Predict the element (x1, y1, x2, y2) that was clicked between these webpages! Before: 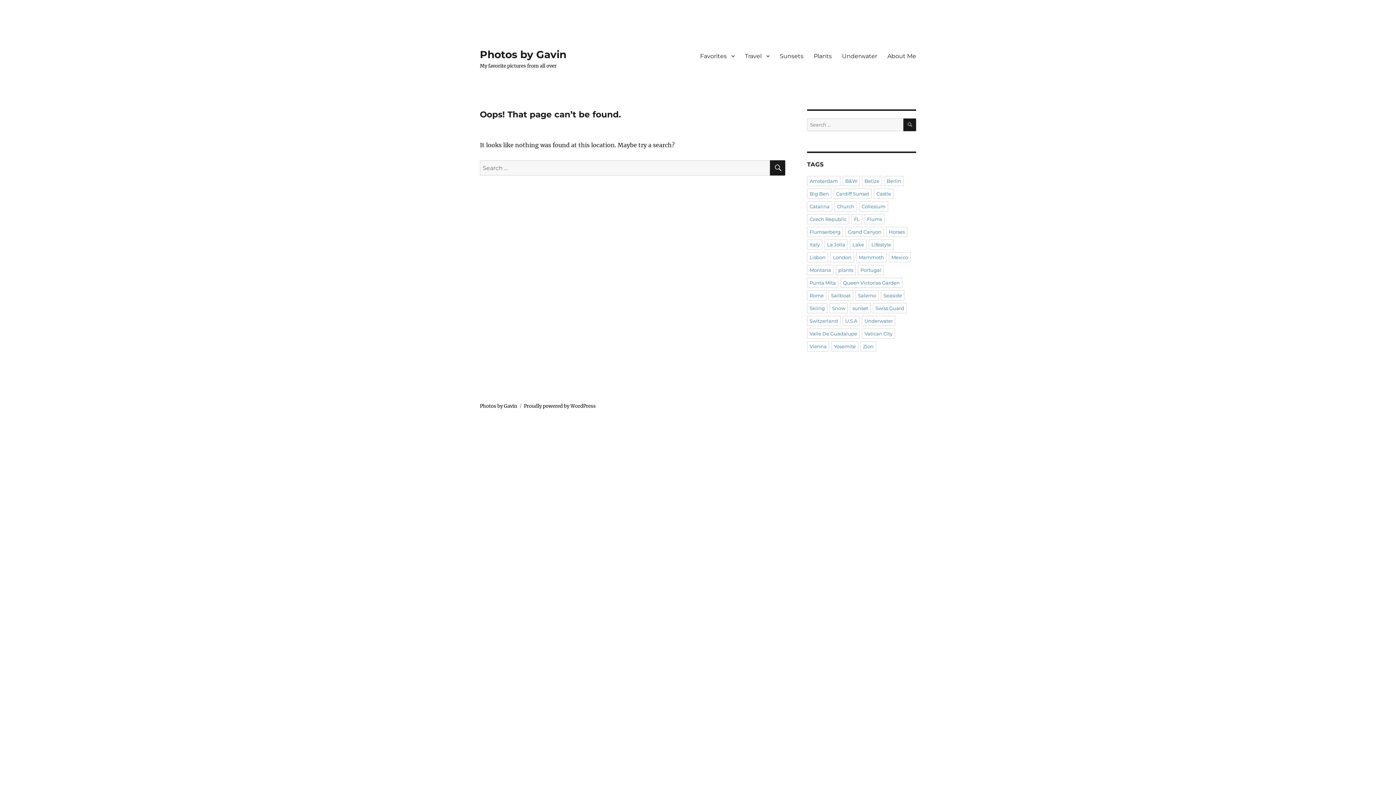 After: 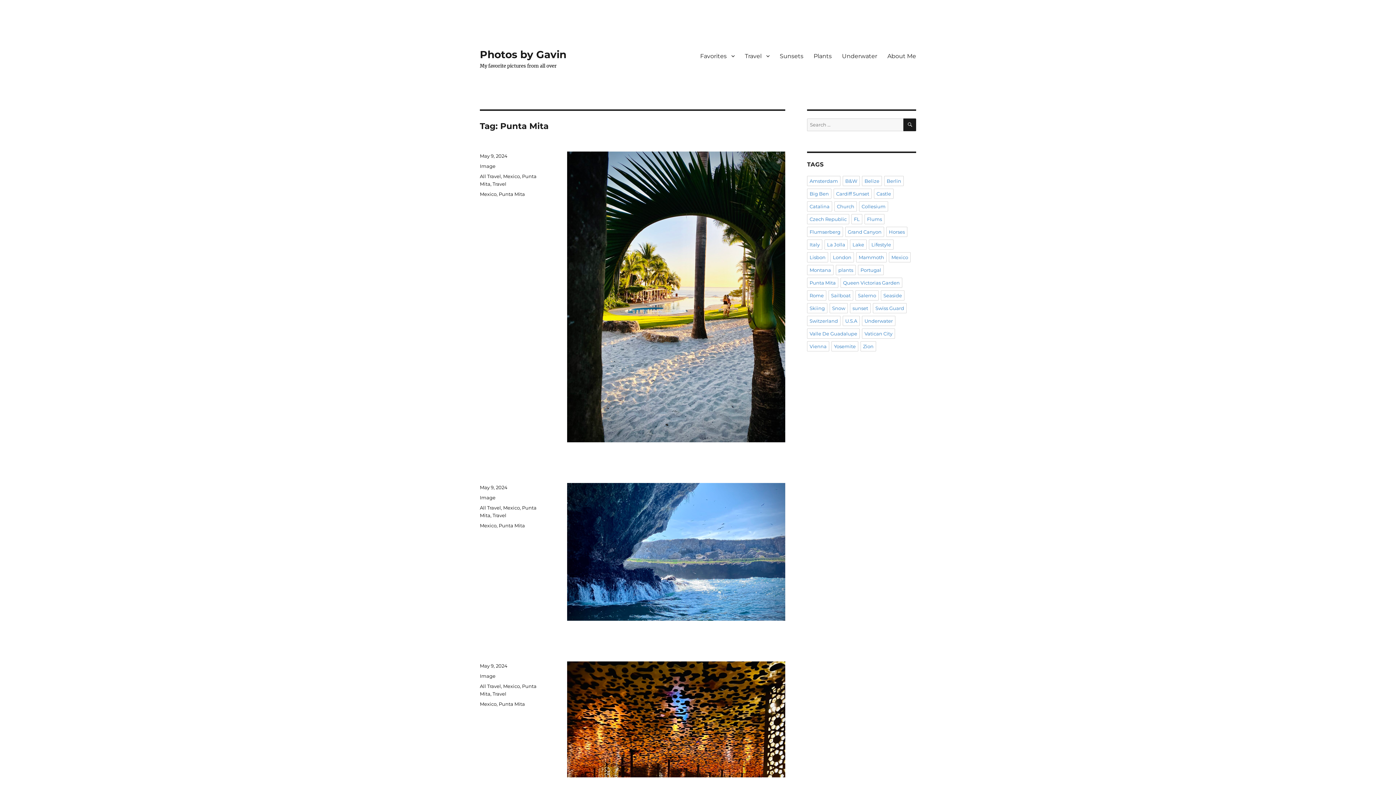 Action: bbox: (807, 277, 838, 288) label: Punta Mita